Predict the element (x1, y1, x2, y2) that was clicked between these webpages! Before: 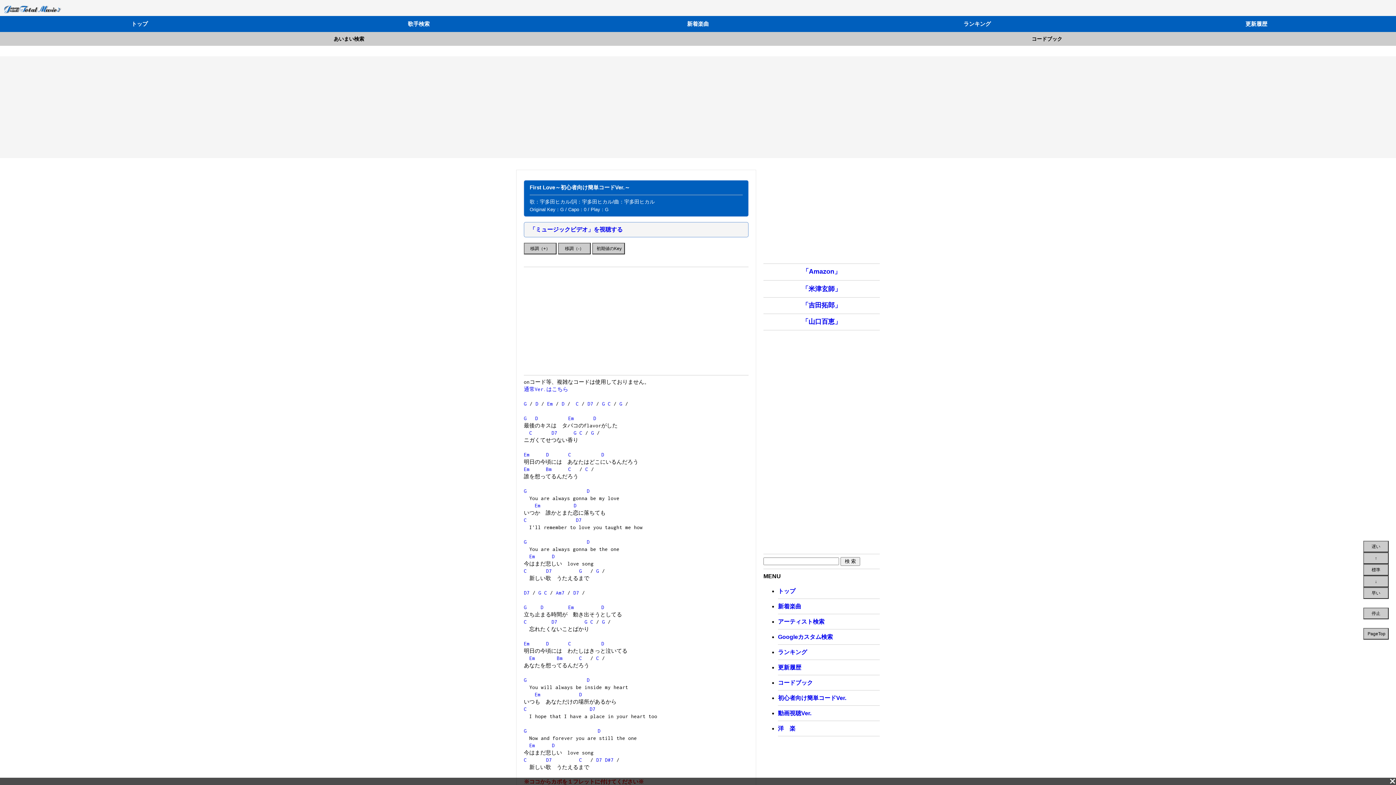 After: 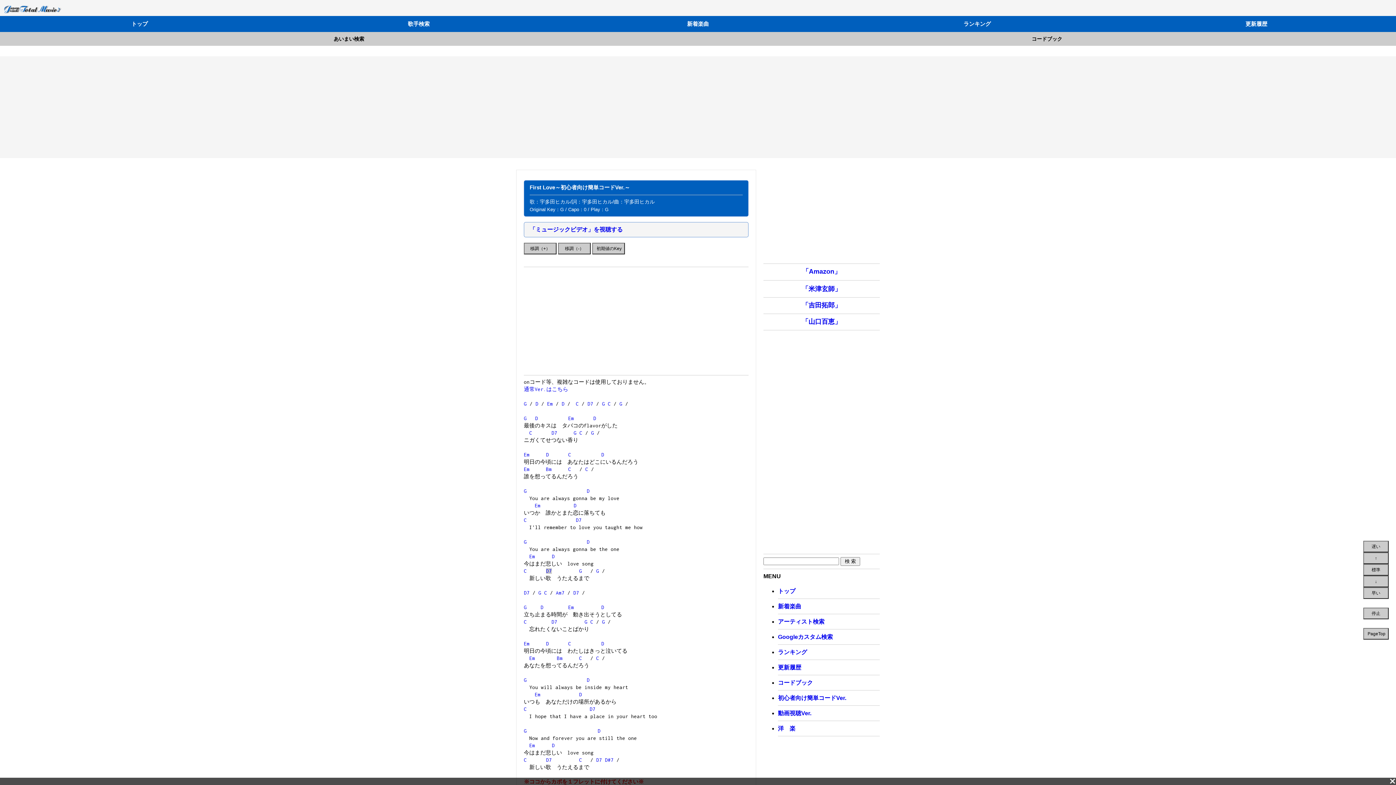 Action: bbox: (546, 568, 552, 574) label: D7